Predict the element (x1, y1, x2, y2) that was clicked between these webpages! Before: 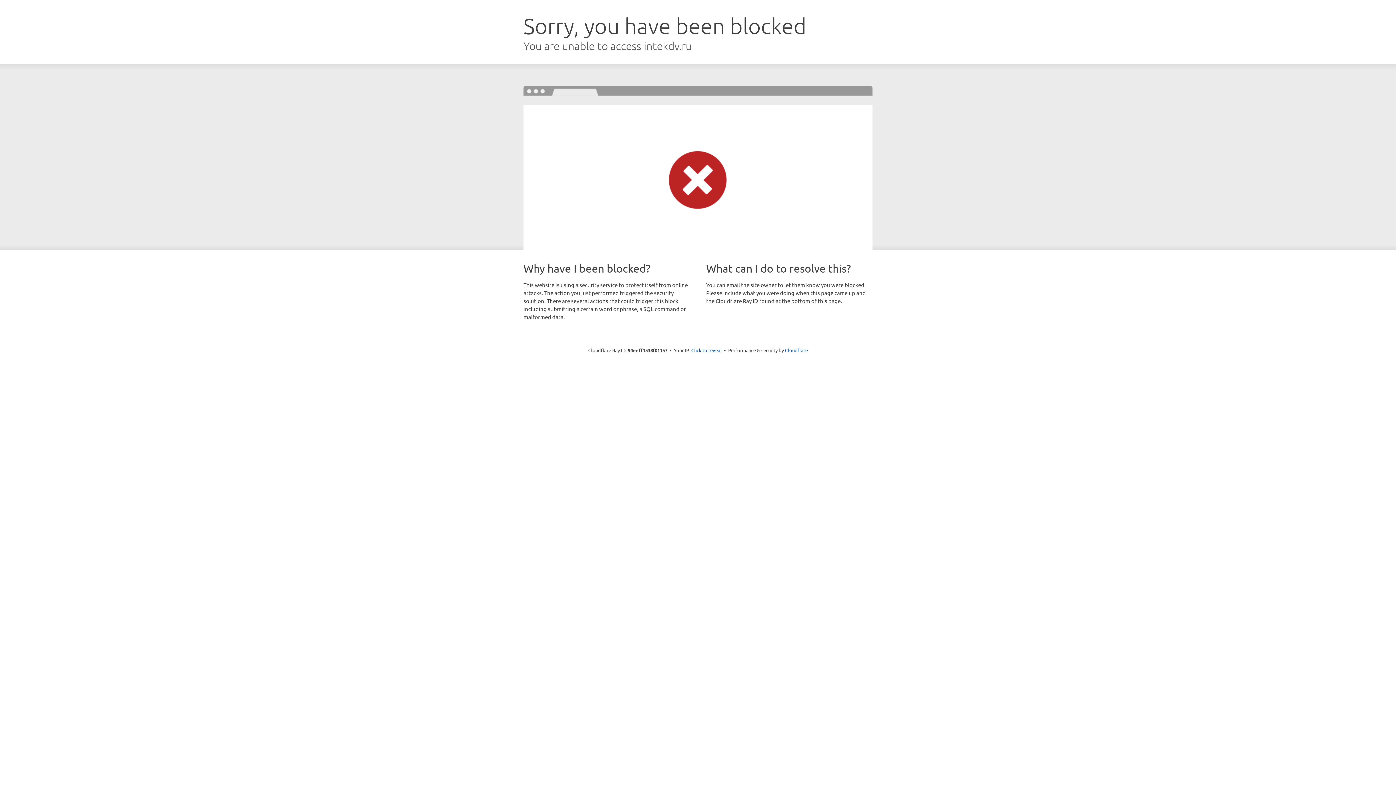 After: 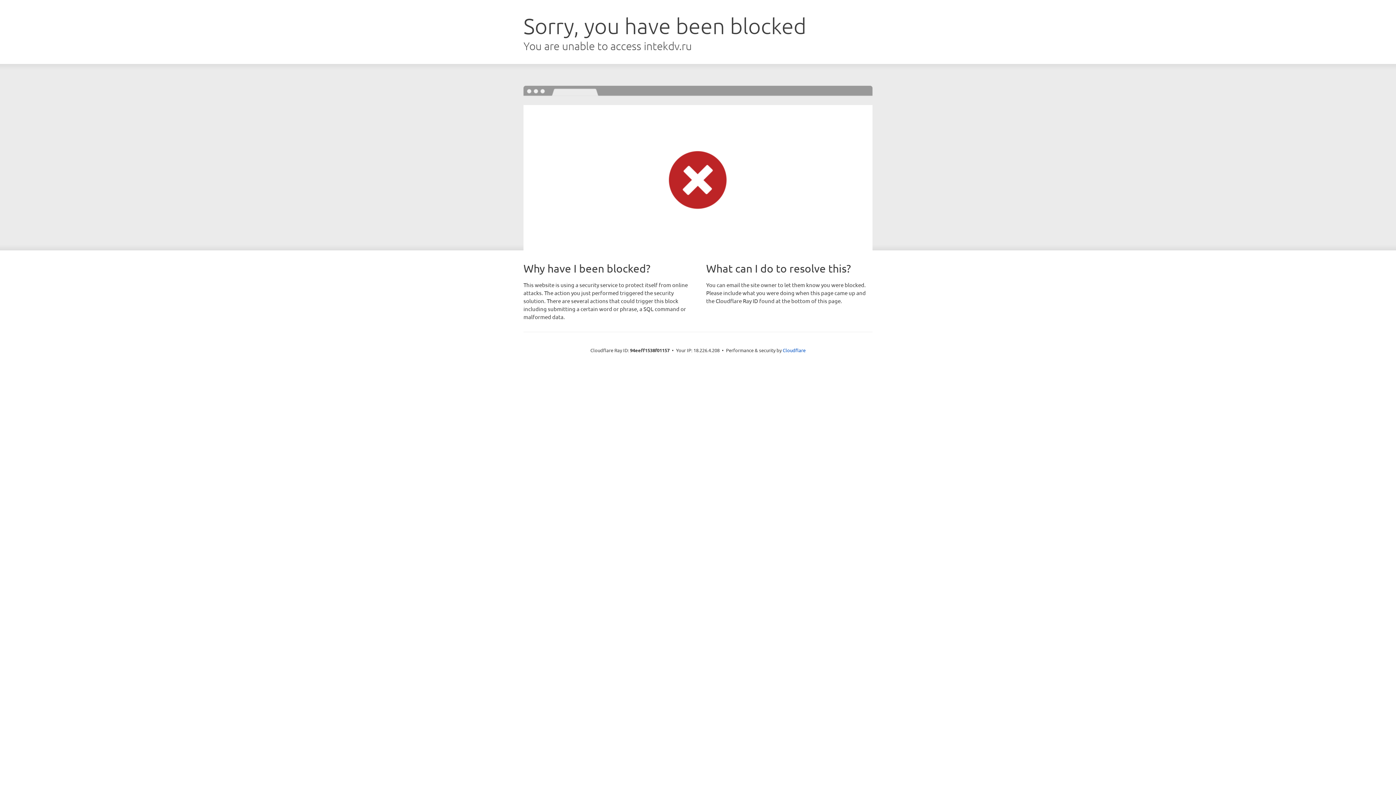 Action: bbox: (691, 346, 722, 353) label: Click to reveal